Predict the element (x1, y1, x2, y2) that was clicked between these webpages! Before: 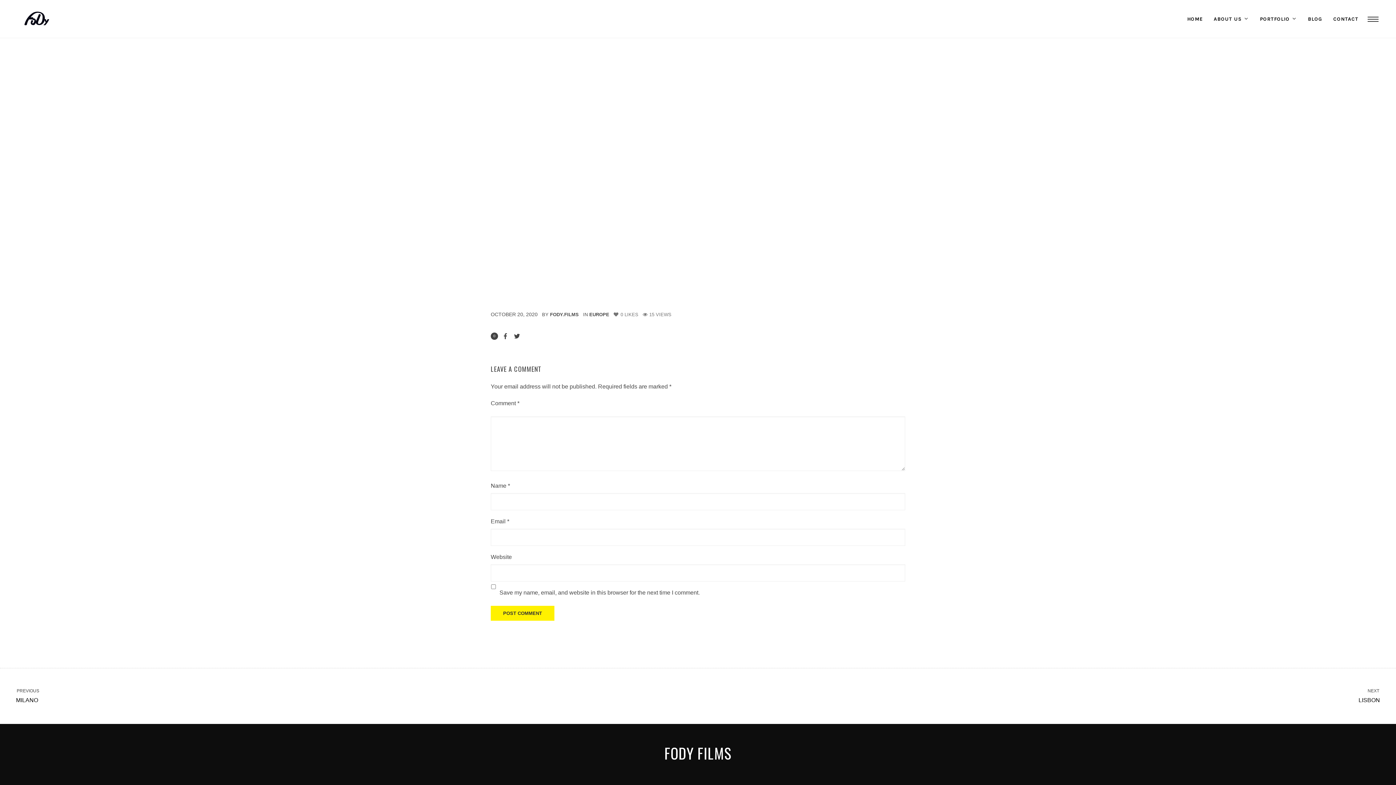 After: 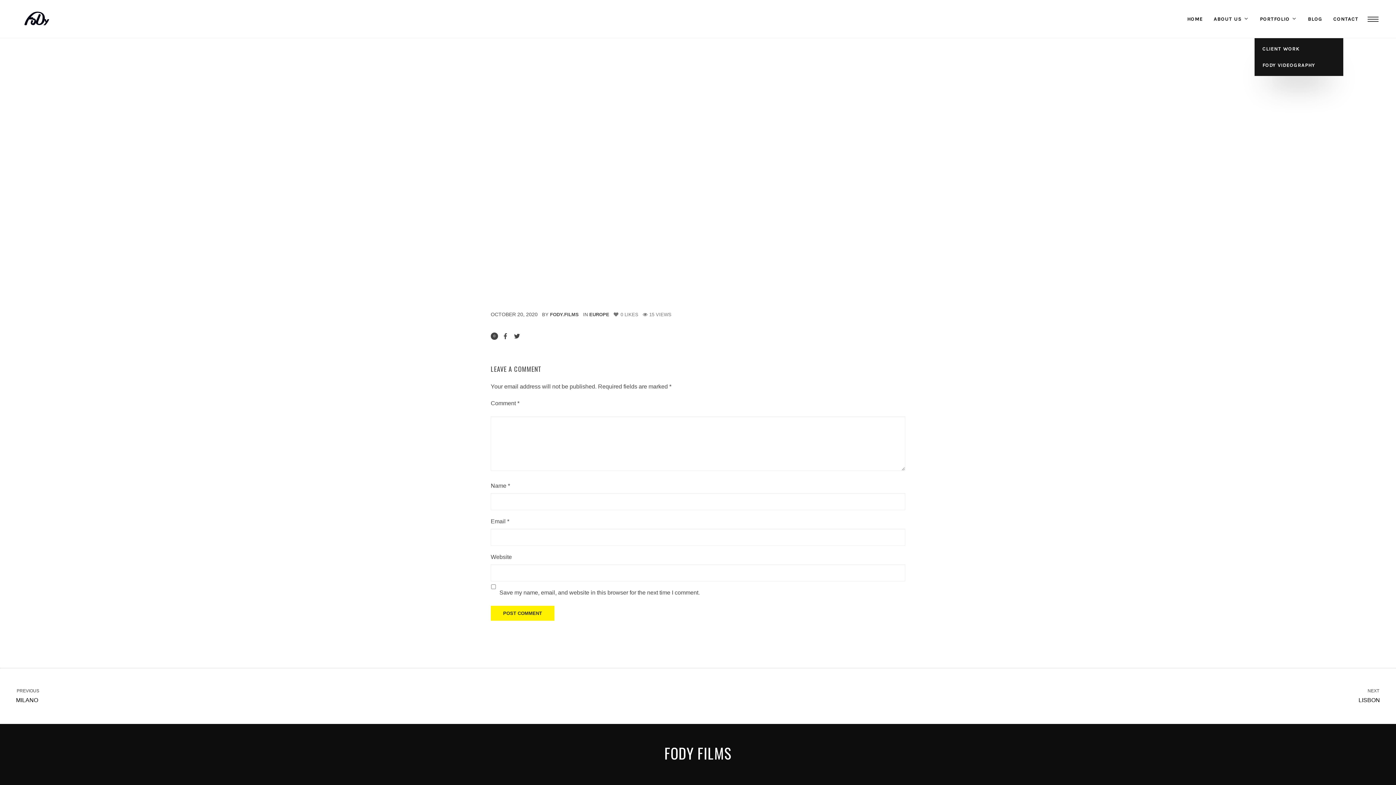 Action: bbox: (1254, 0, 1302, 38) label: PORTFOLIO